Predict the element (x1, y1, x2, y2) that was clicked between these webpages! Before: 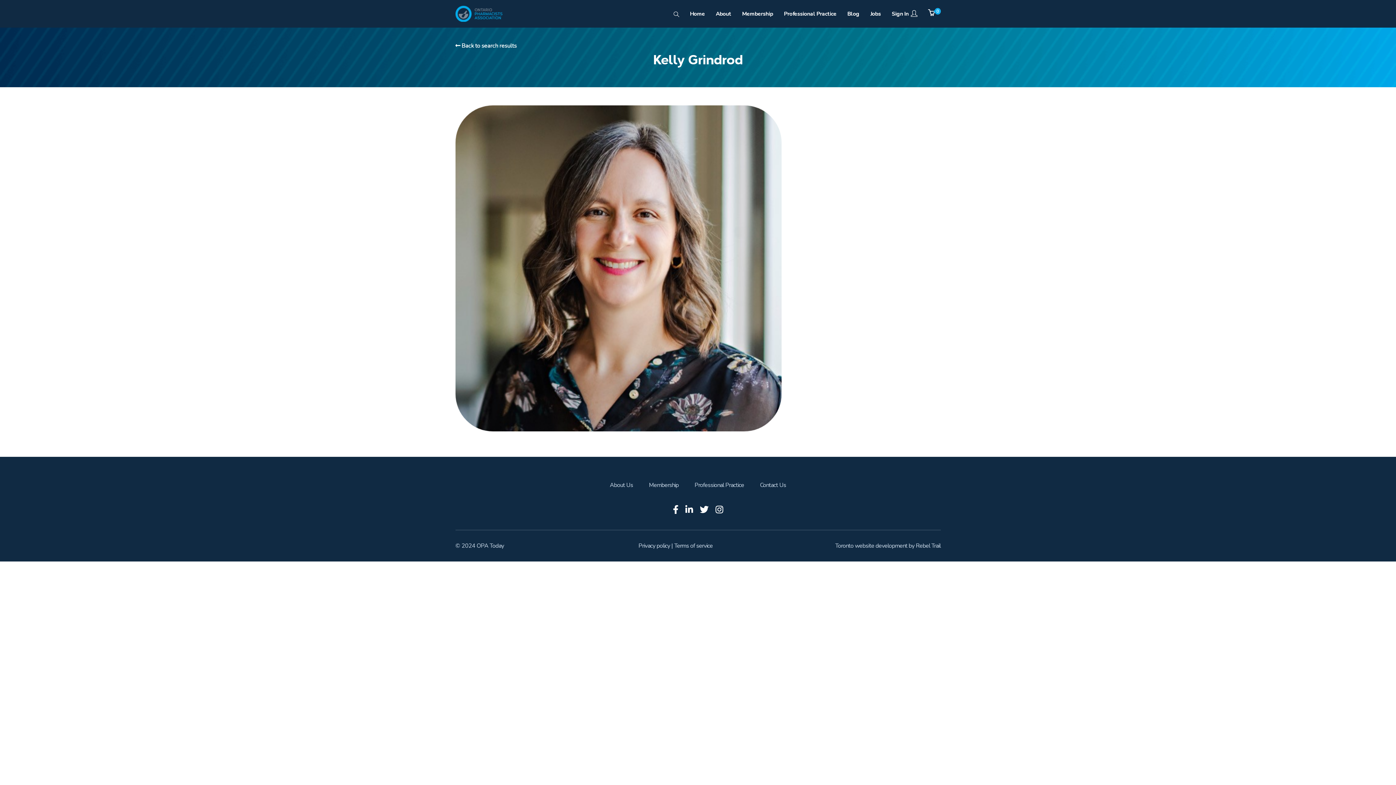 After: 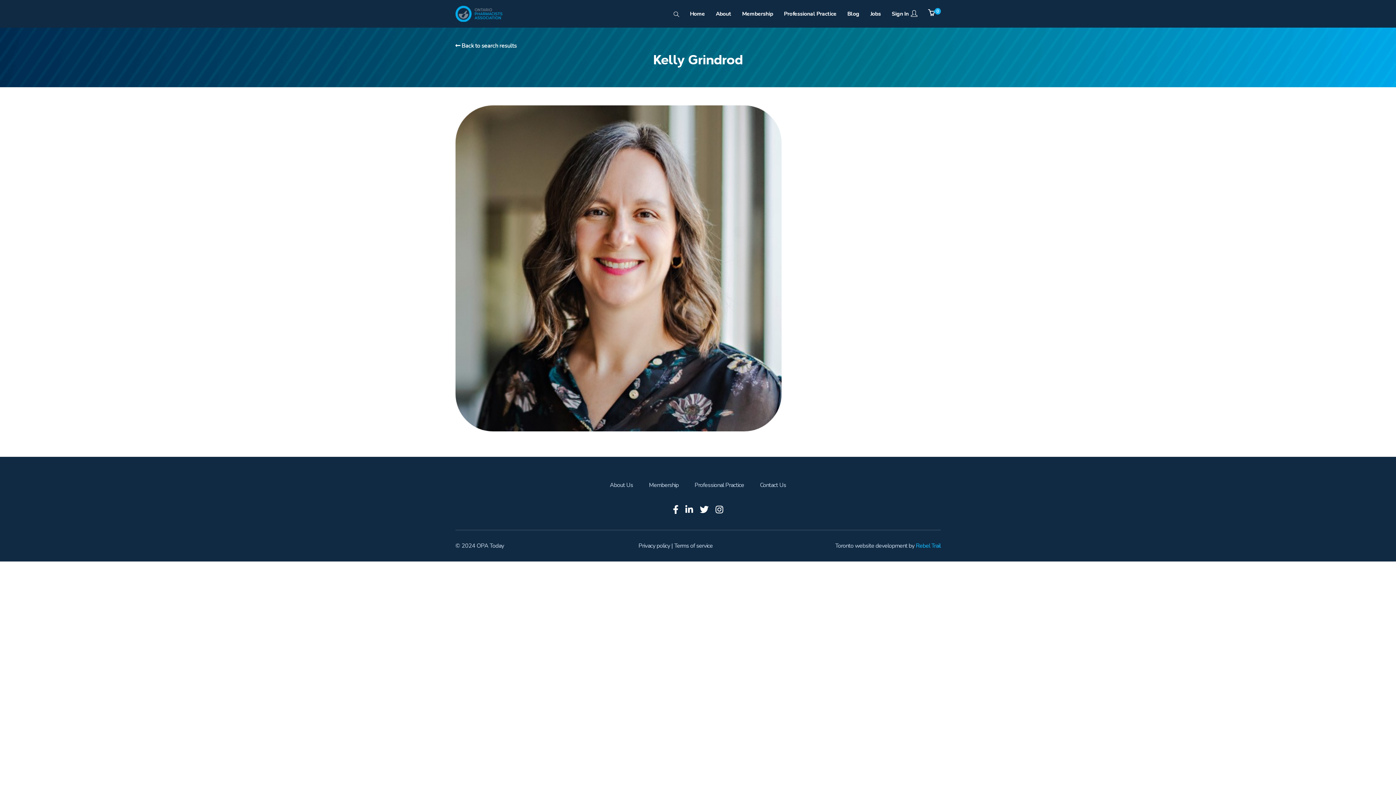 Action: label: Rebel Trail bbox: (916, 542, 940, 550)